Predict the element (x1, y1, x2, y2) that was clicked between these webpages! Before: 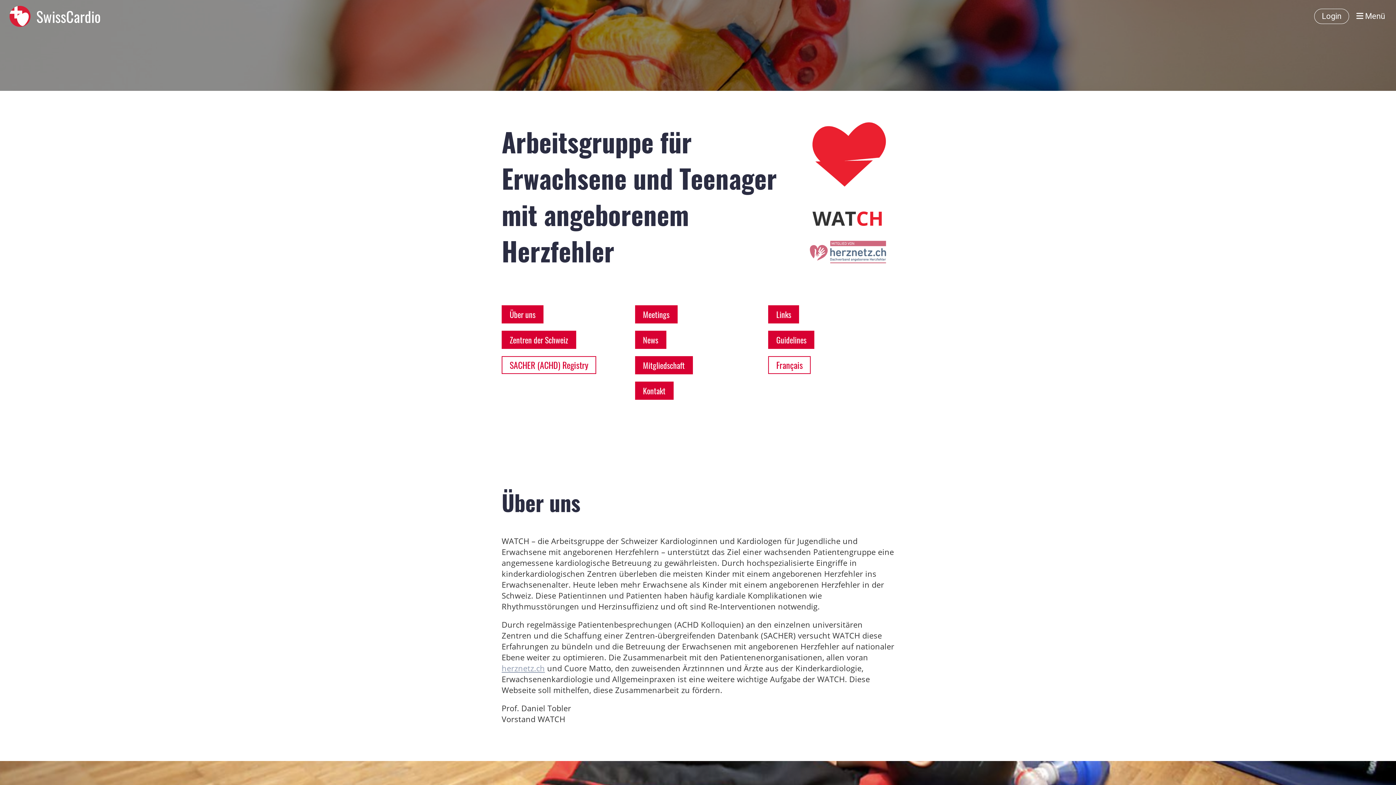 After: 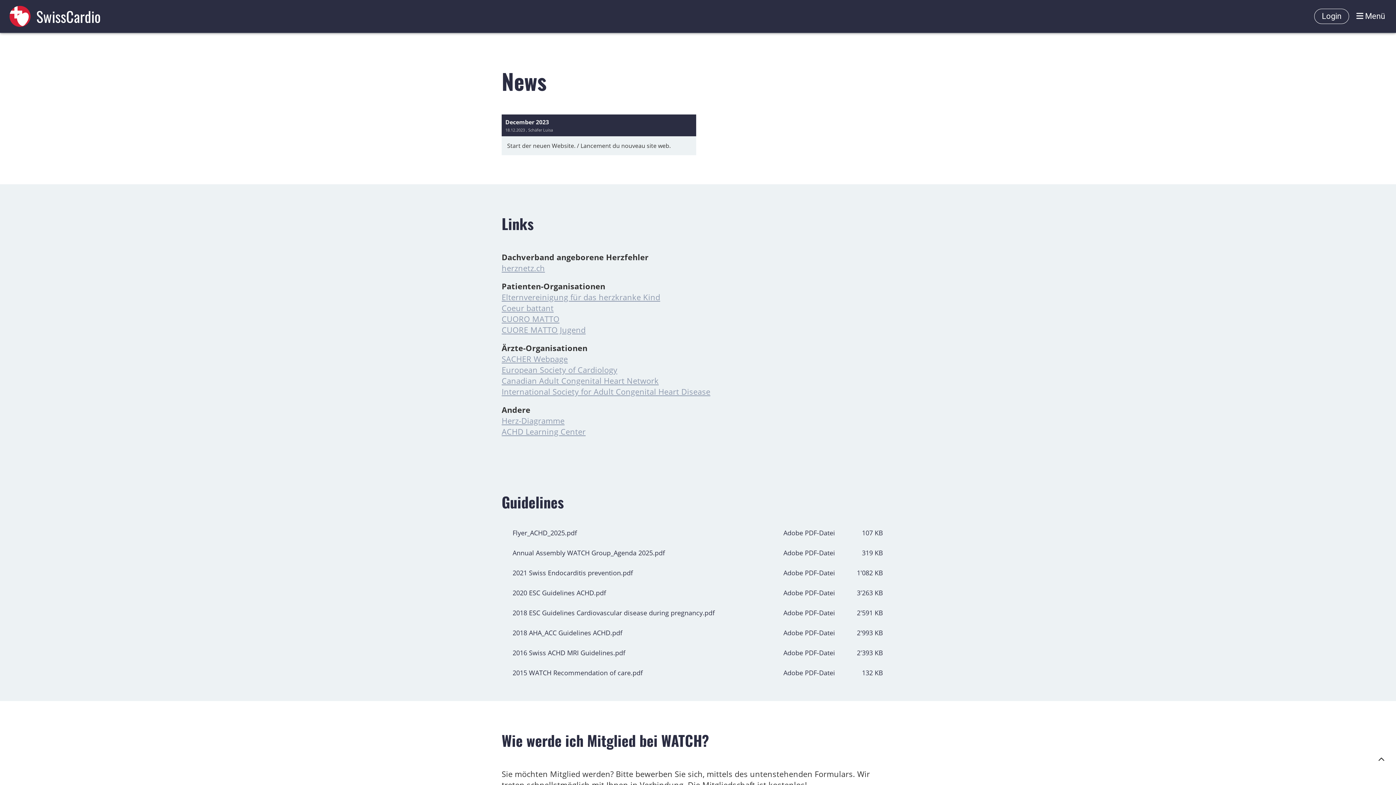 Action: label: News bbox: (635, 330, 666, 349)